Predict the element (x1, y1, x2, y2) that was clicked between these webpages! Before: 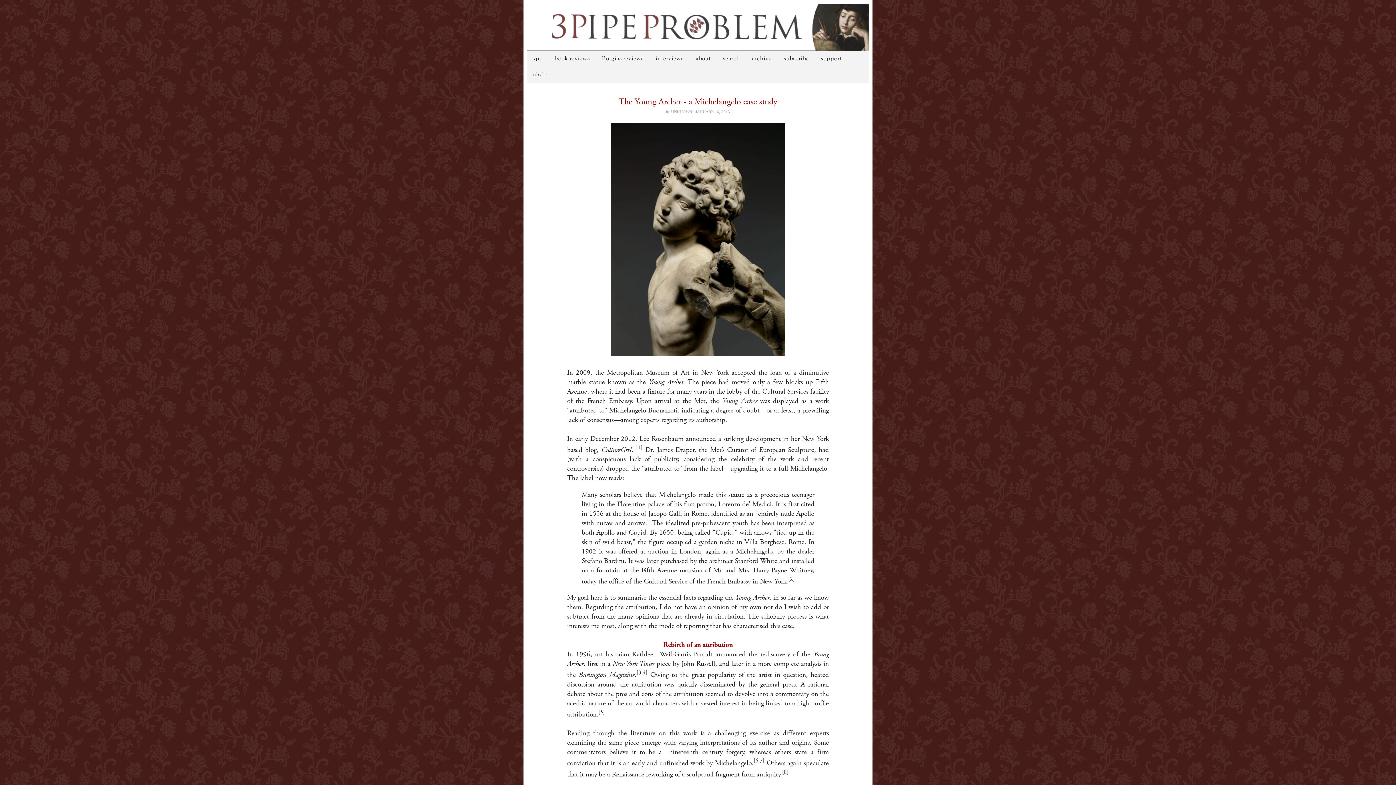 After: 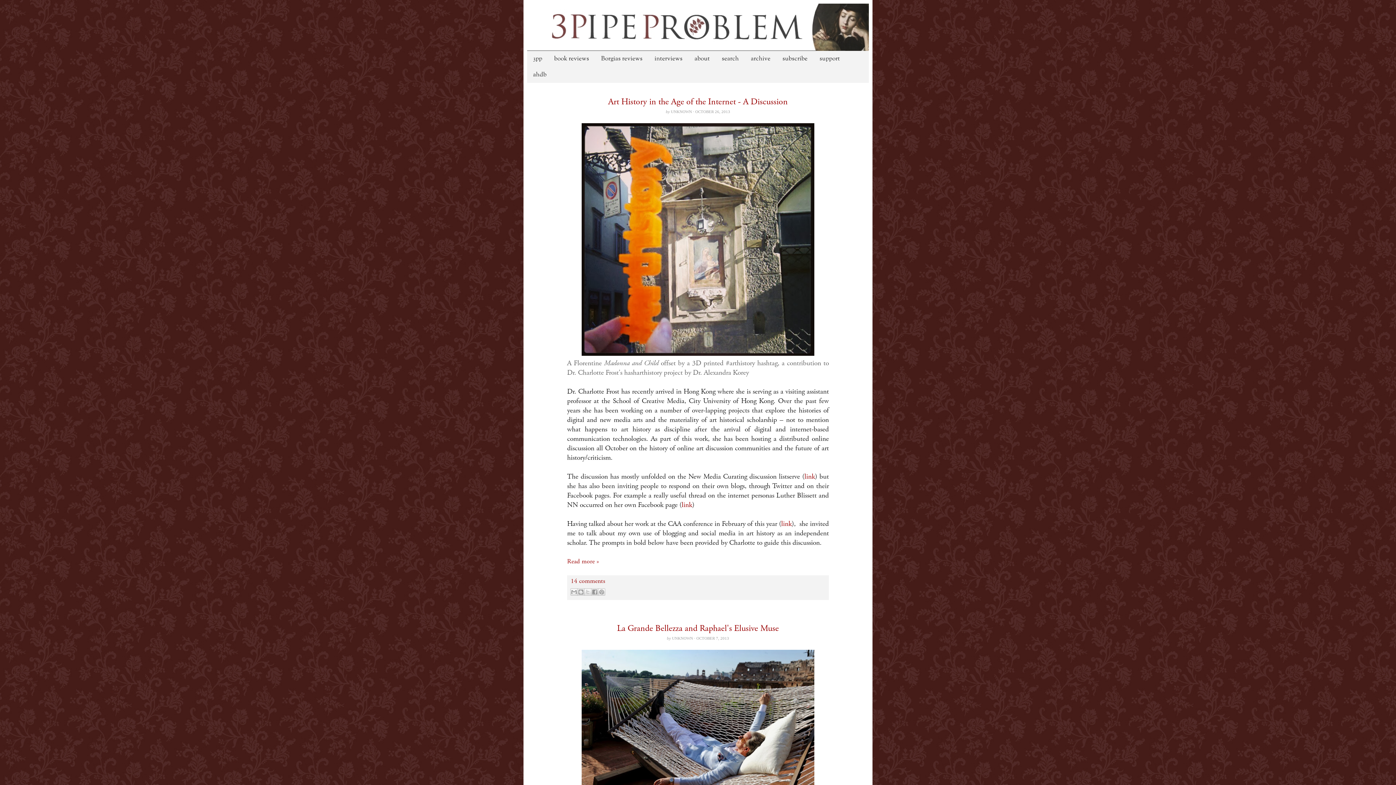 Action: label: 3pp bbox: (527, 50, 549, 66)